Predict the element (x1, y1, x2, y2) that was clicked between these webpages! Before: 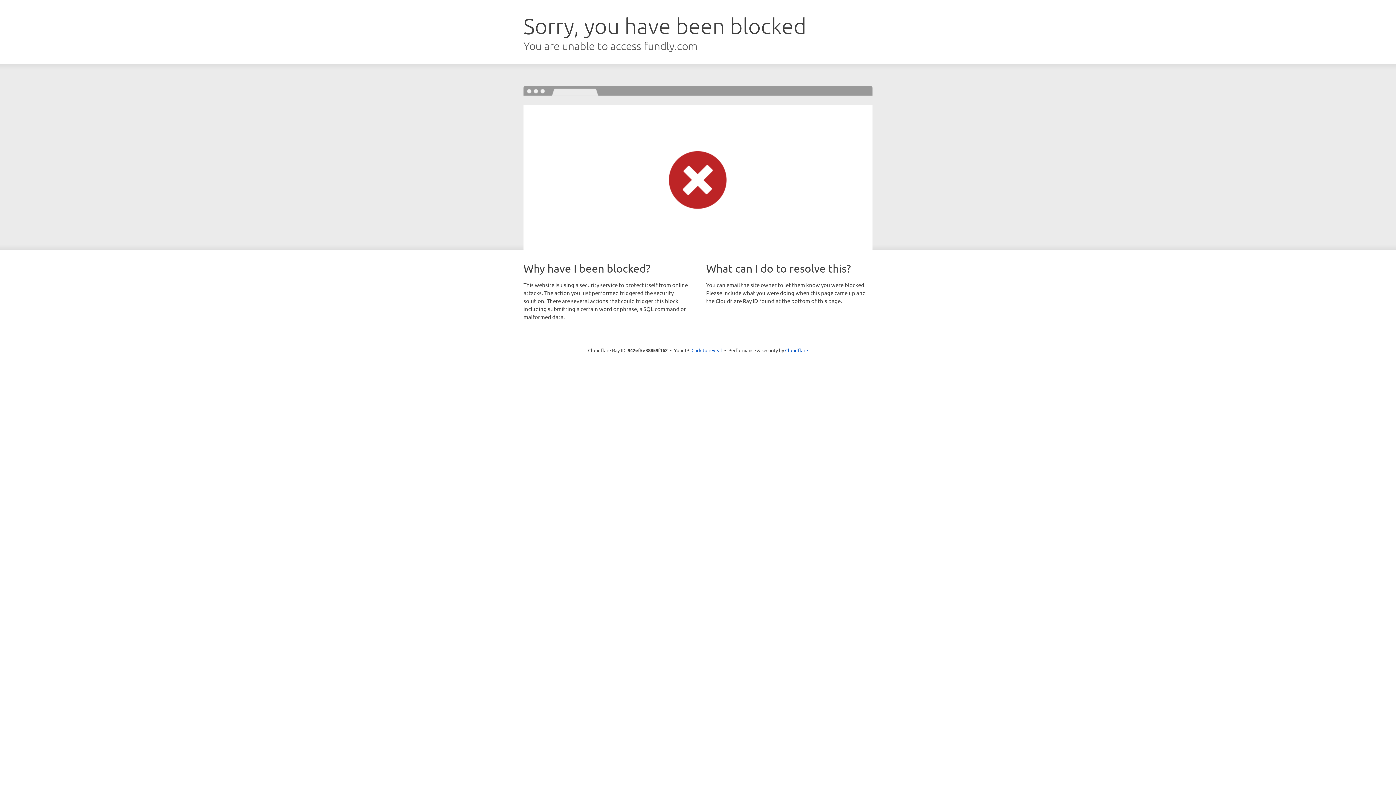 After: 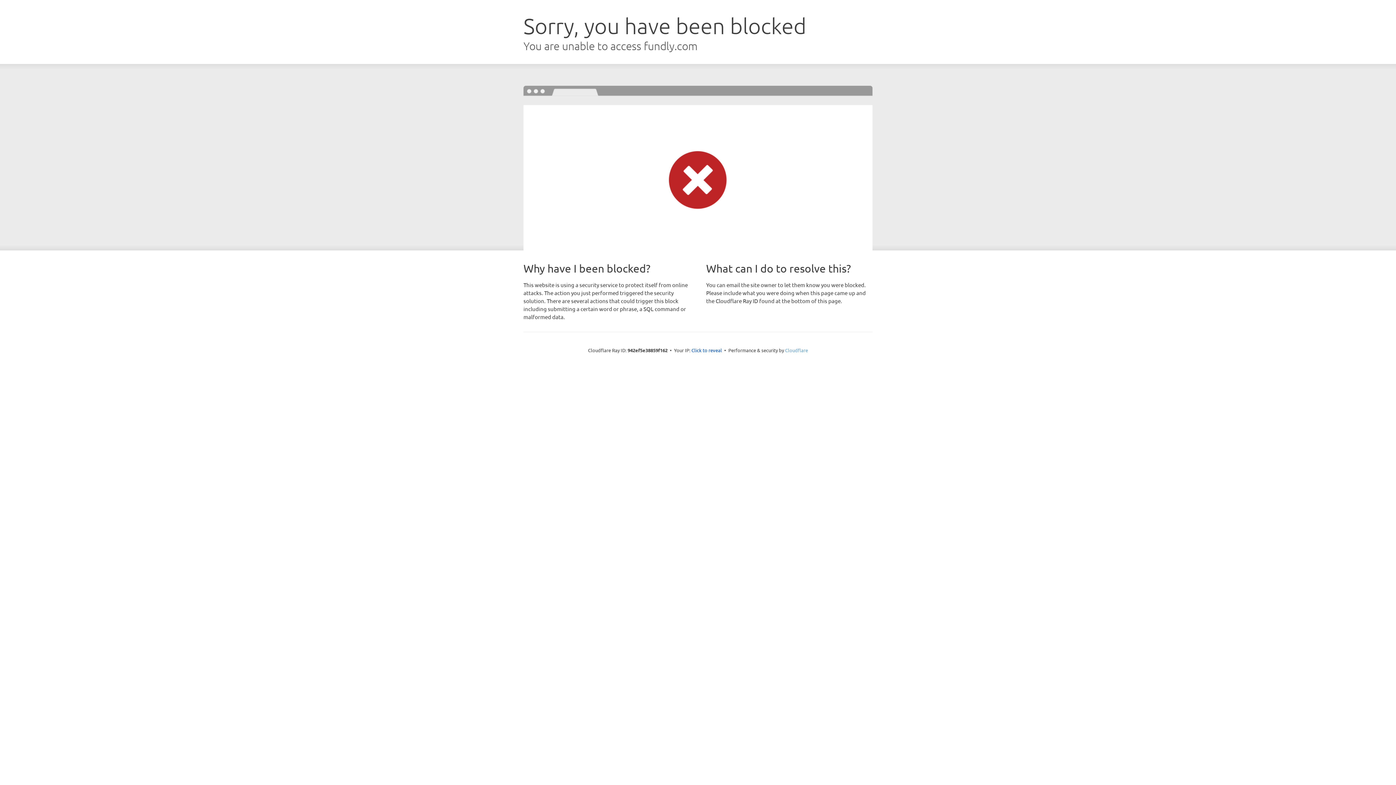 Action: label: Cloudflare bbox: (785, 347, 808, 353)